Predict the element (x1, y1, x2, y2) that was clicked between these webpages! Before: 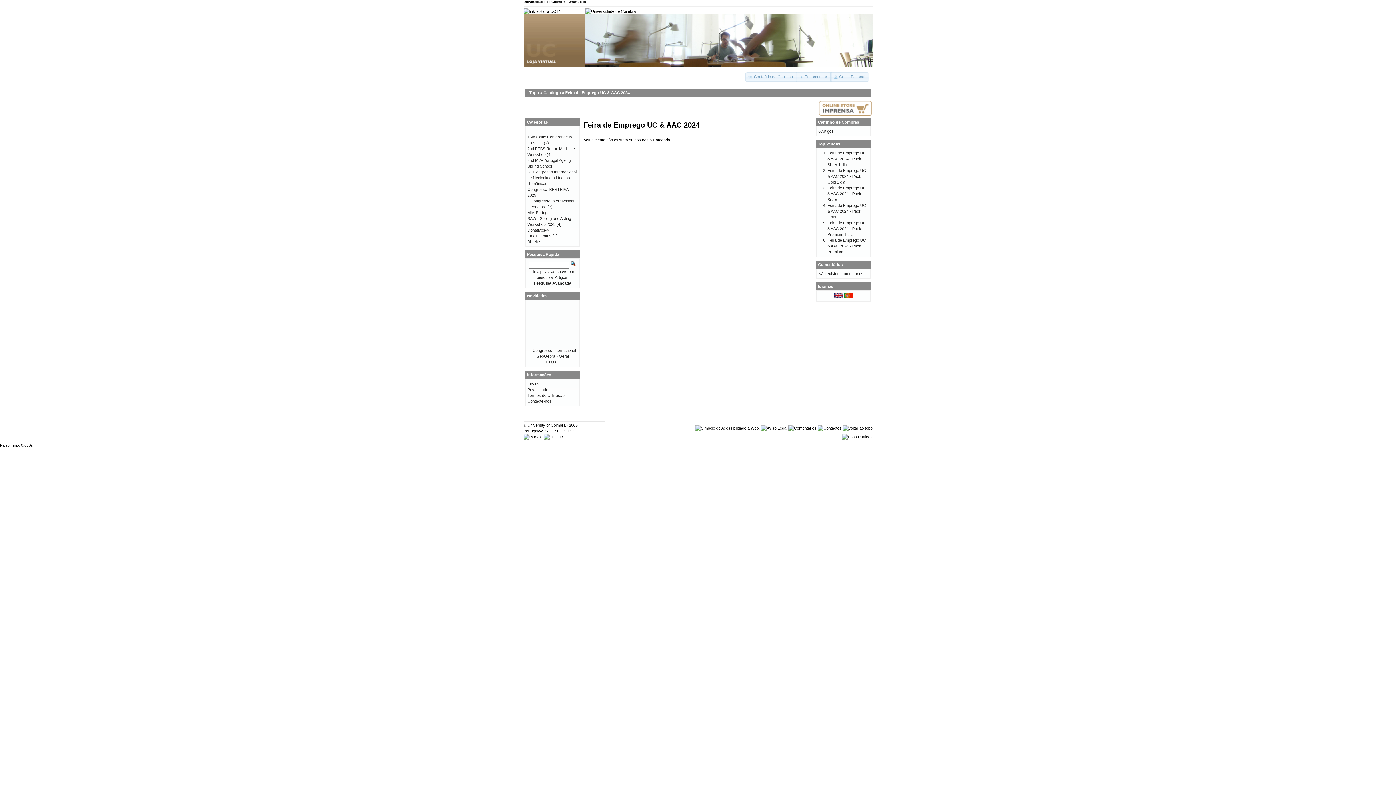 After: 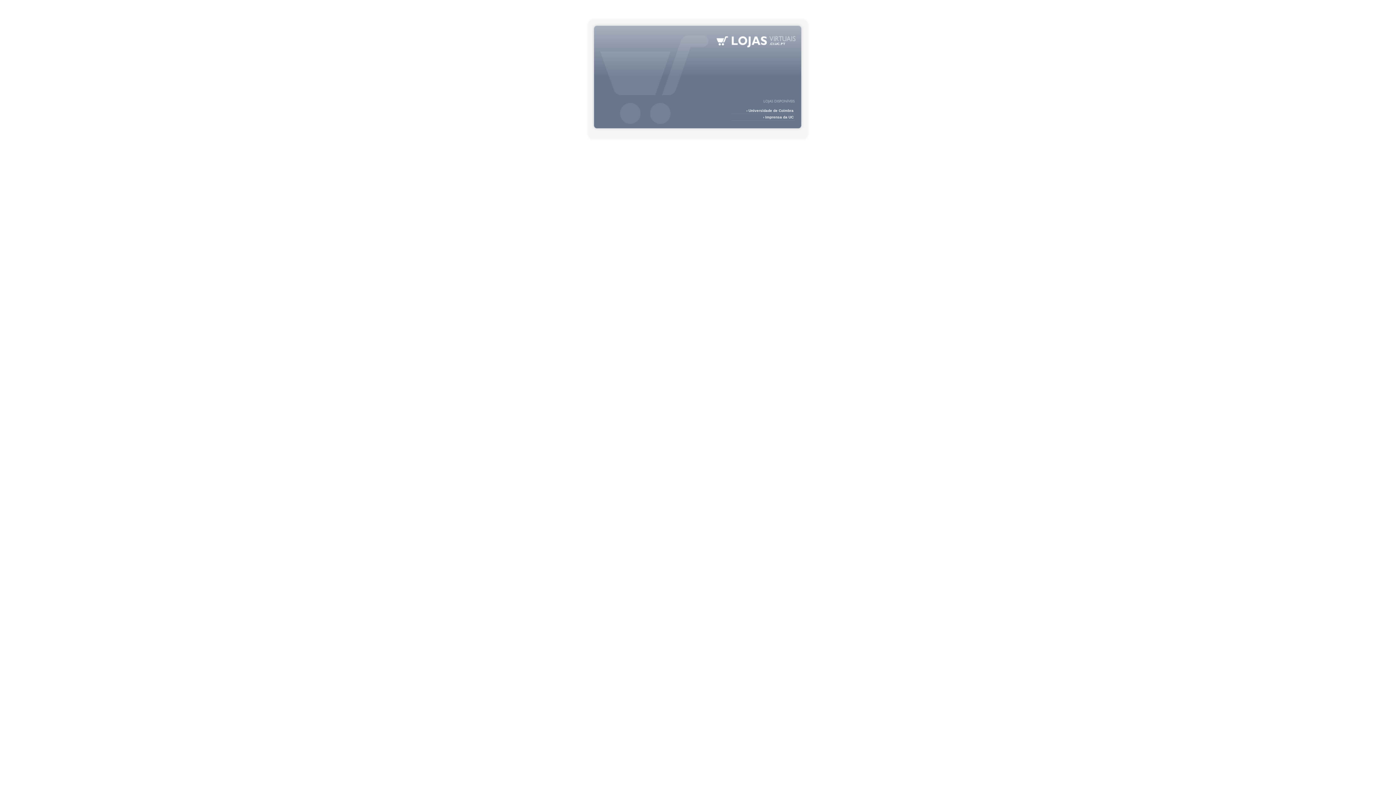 Action: label: Topo bbox: (529, 90, 539, 94)